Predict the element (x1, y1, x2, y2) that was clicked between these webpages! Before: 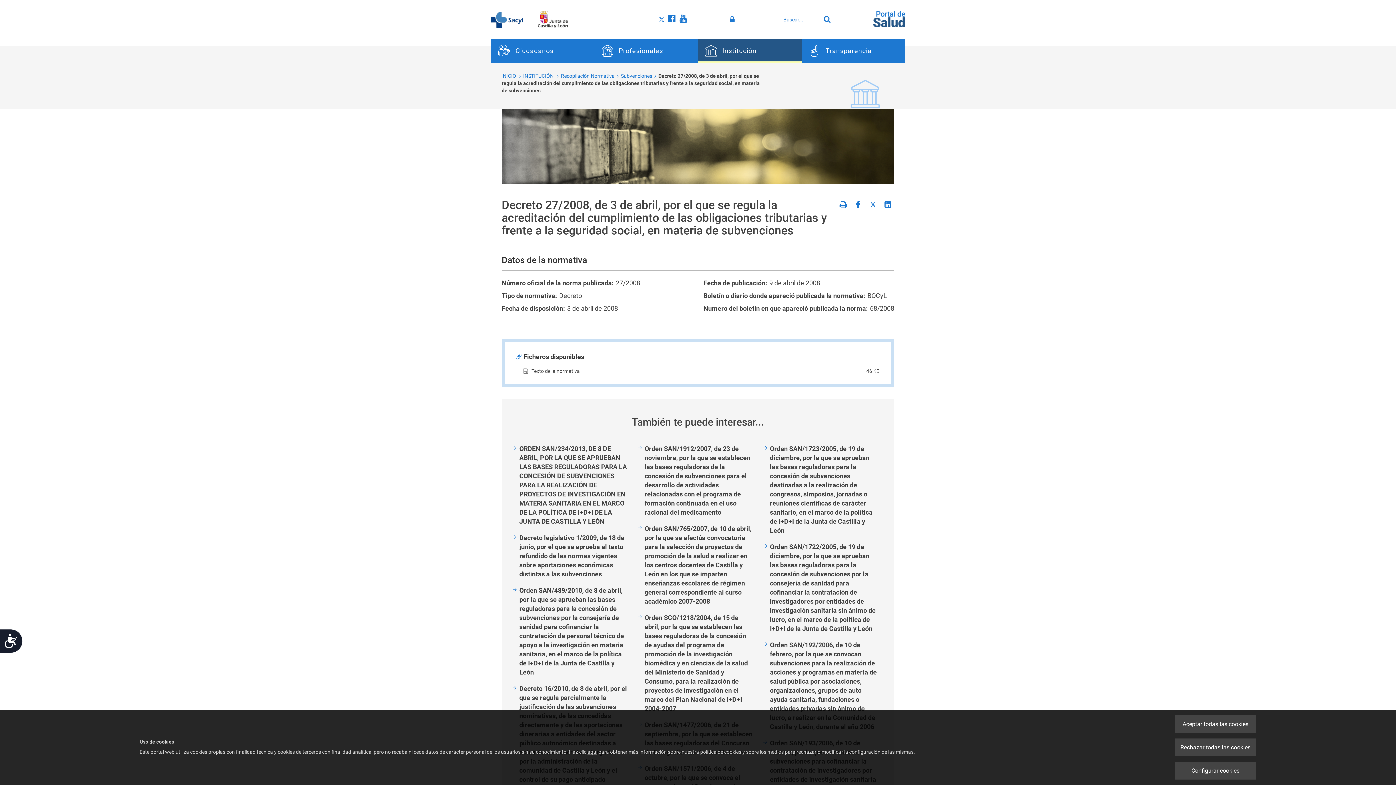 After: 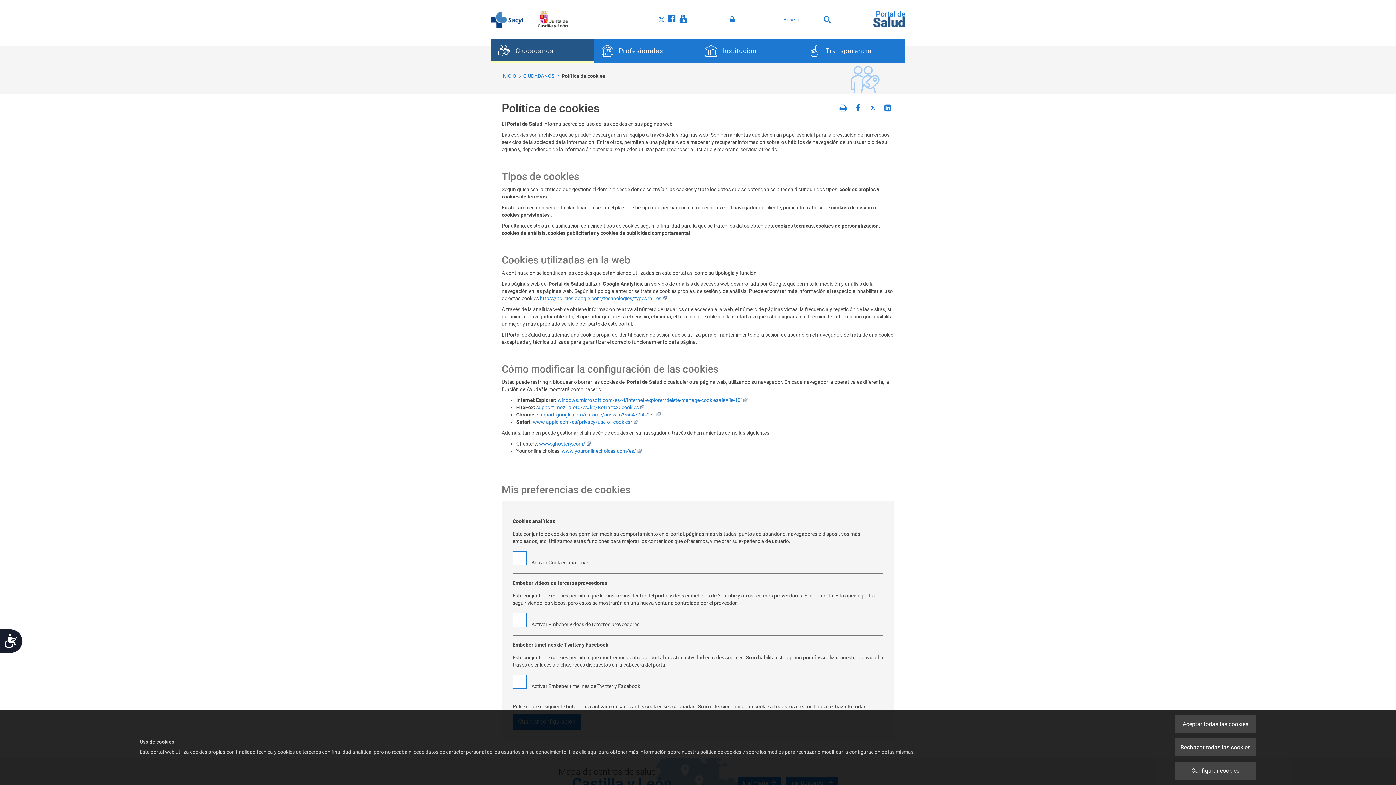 Action: bbox: (587, 749, 597, 755) label: aquí